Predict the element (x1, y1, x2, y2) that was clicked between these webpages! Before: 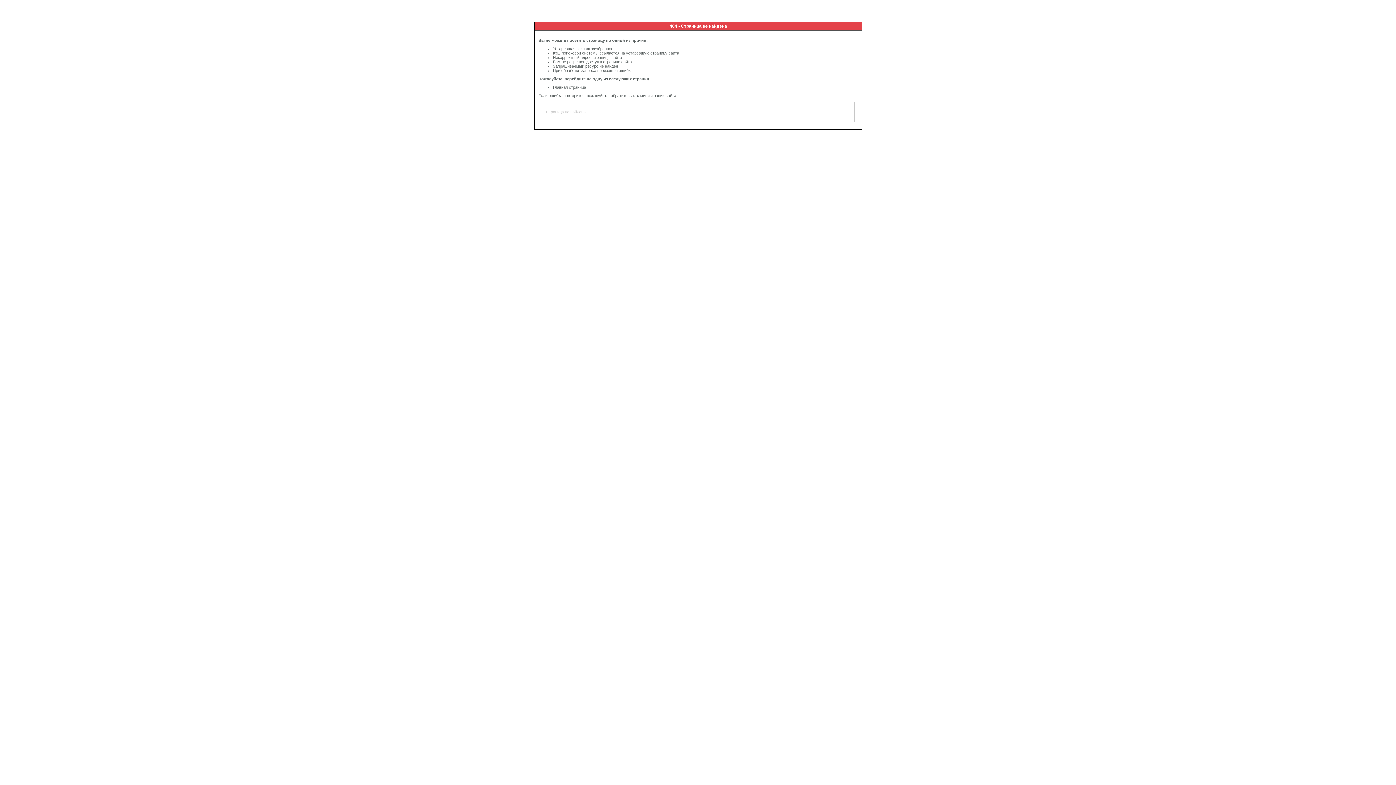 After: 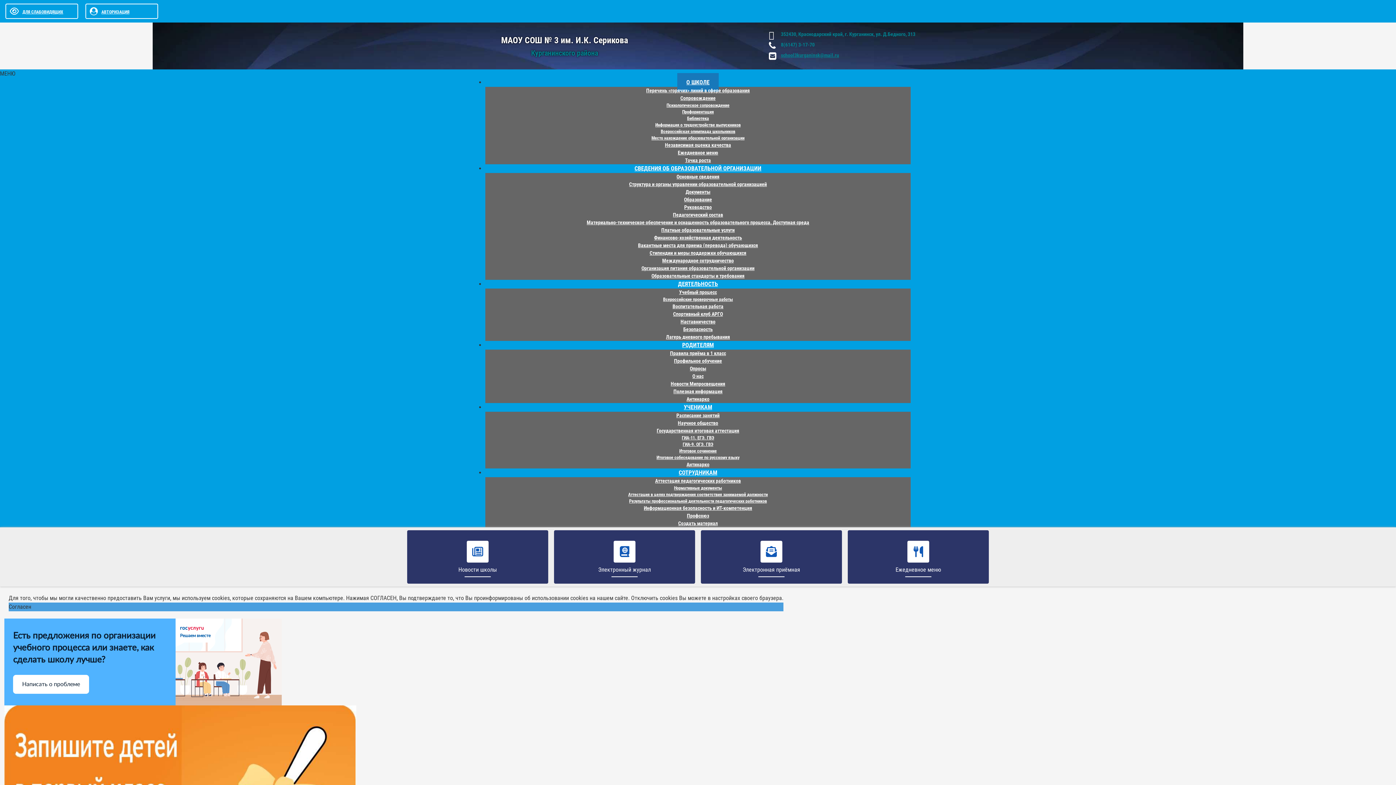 Action: bbox: (553, 85, 586, 89) label: Главная страница